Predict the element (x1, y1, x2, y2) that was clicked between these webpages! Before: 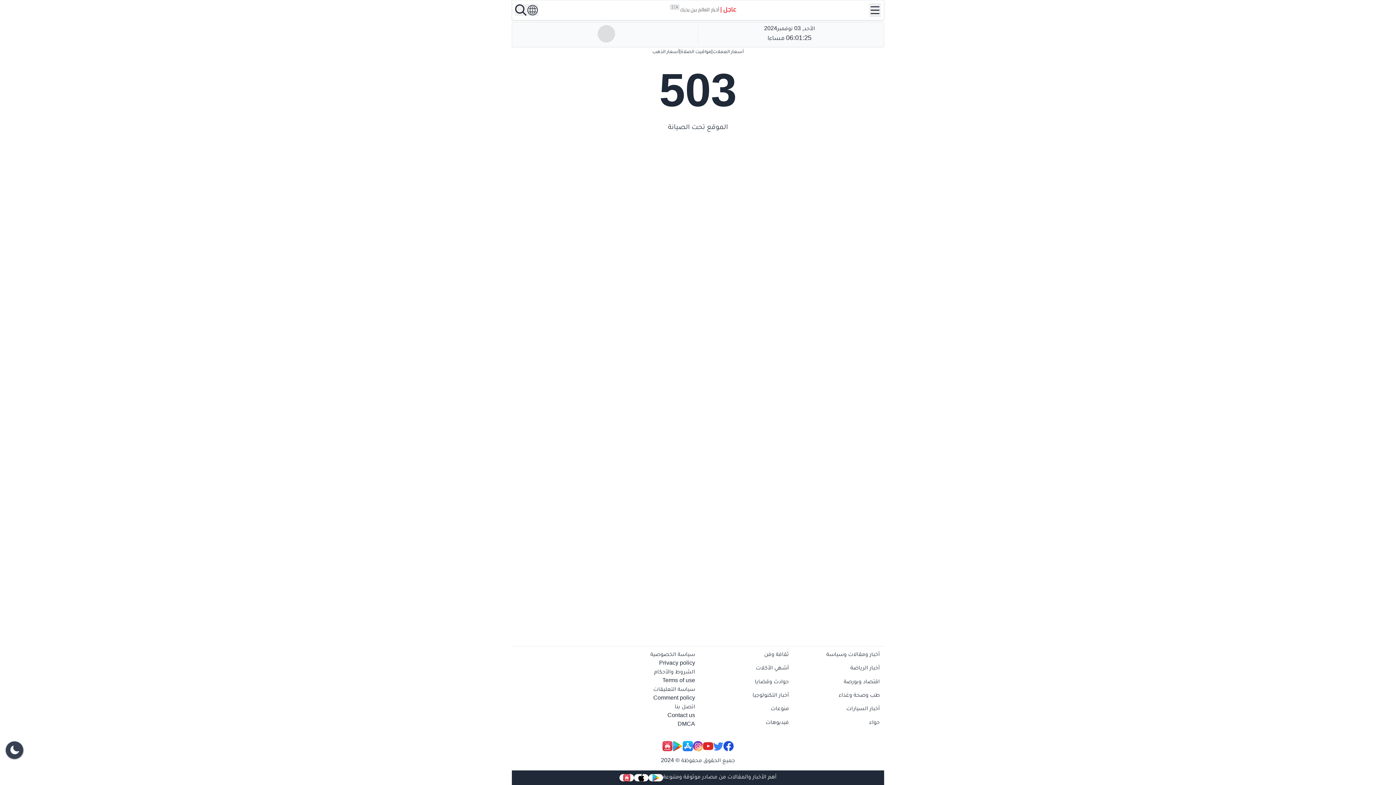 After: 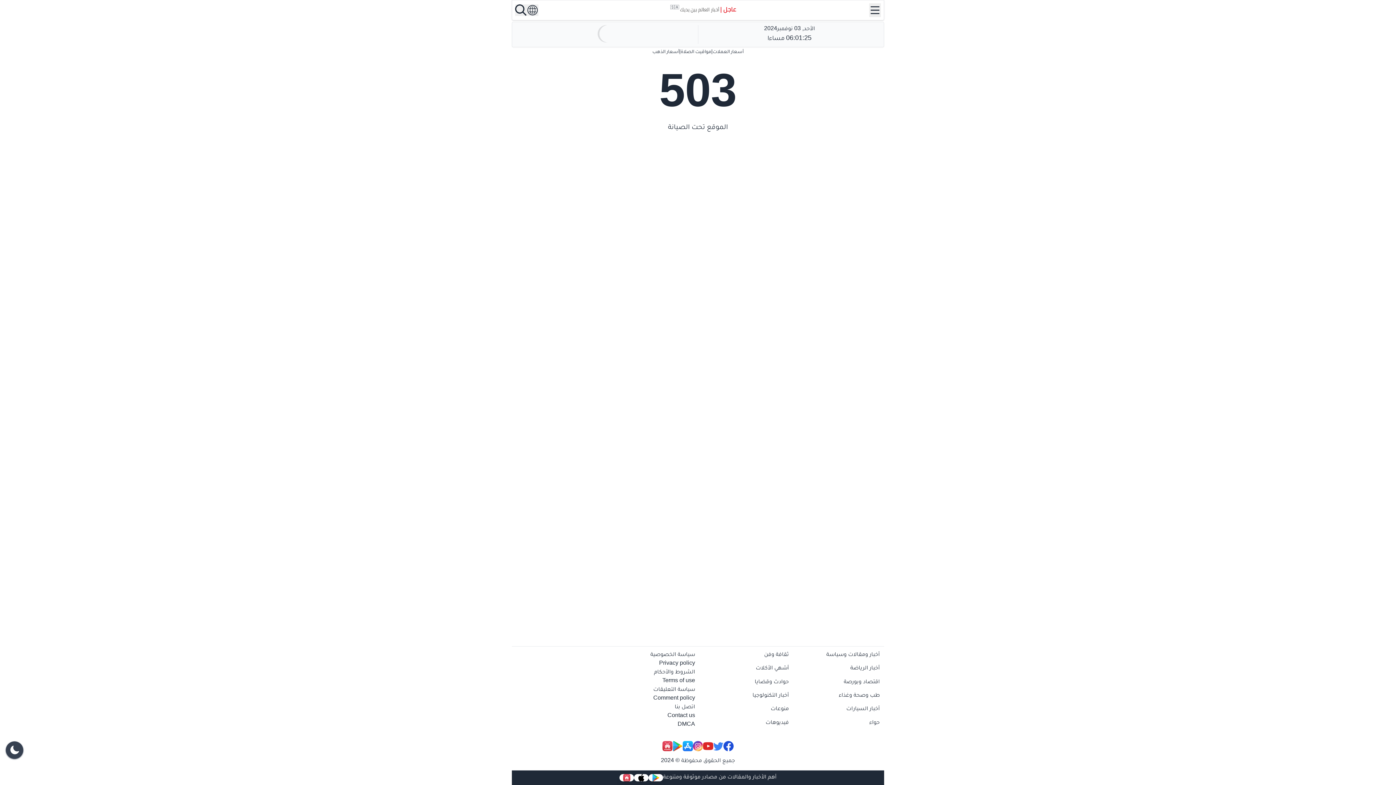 Action: label: أخبار الرياضة bbox: (792, 664, 880, 675)